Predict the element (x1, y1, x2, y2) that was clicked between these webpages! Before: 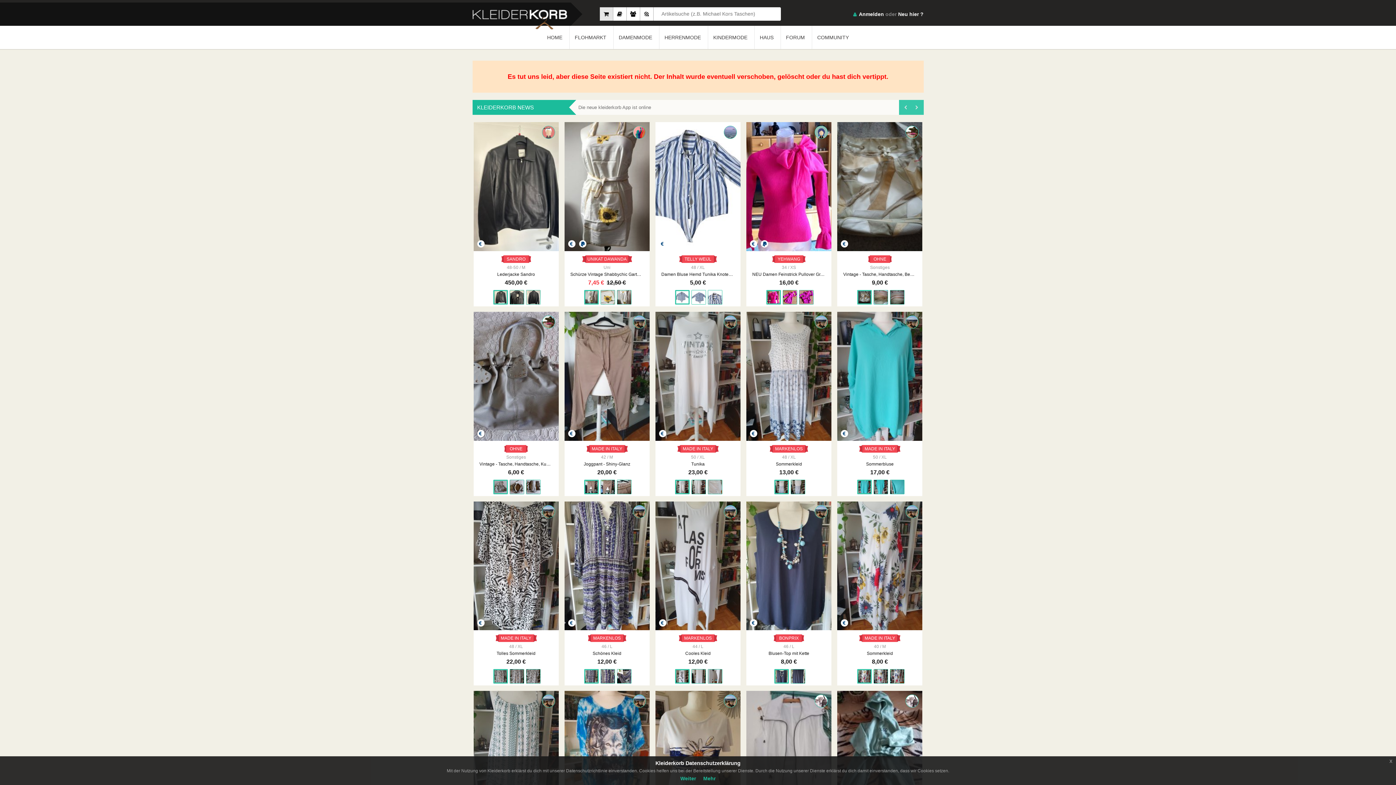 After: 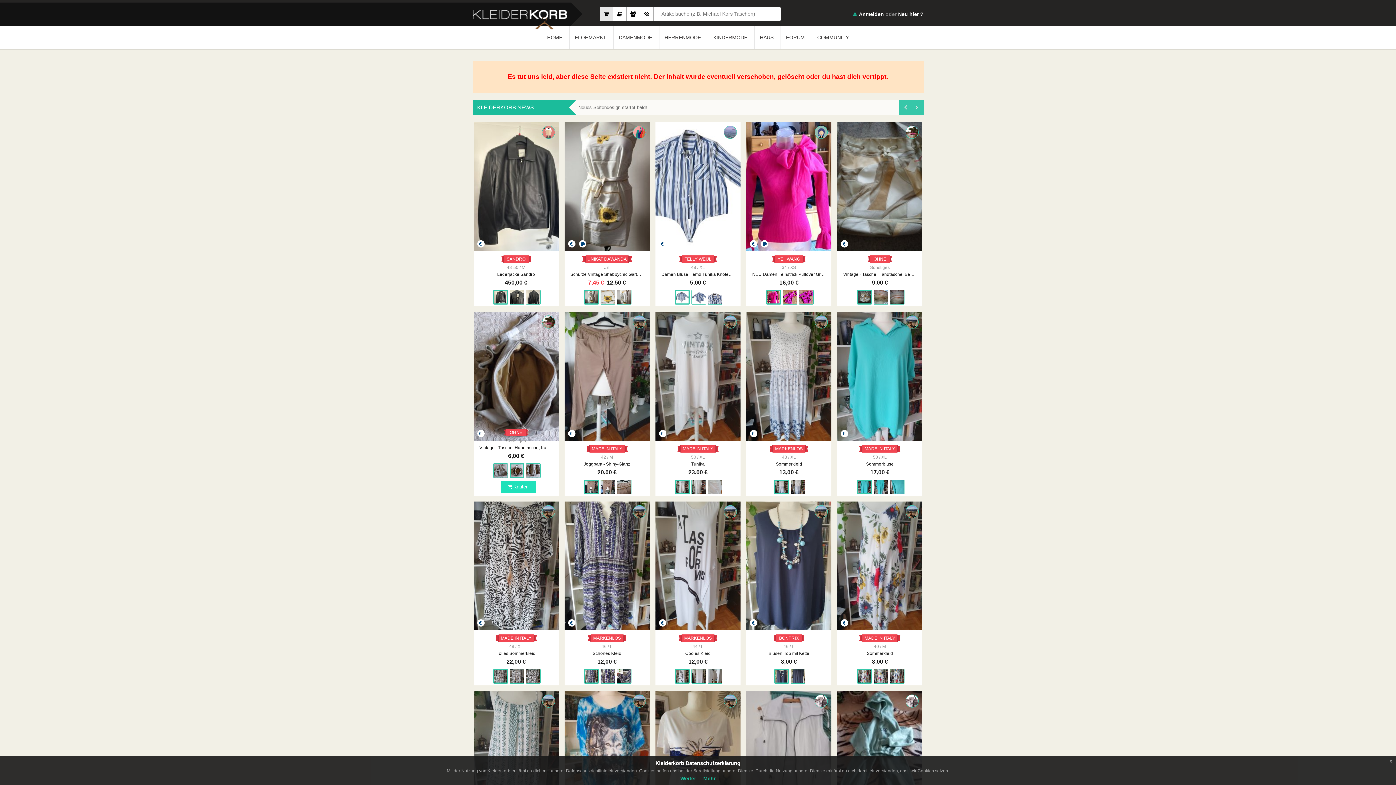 Action: bbox: (509, 479, 524, 494)